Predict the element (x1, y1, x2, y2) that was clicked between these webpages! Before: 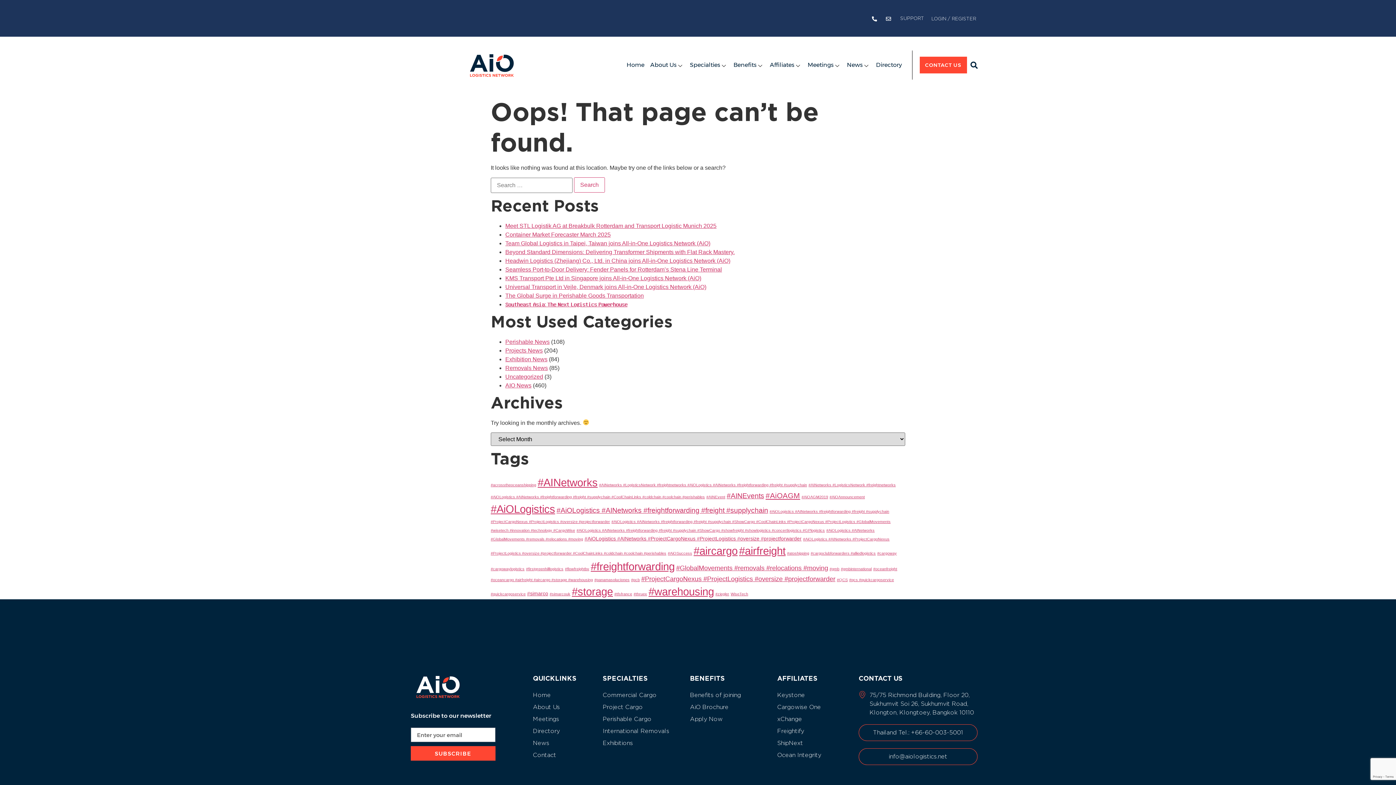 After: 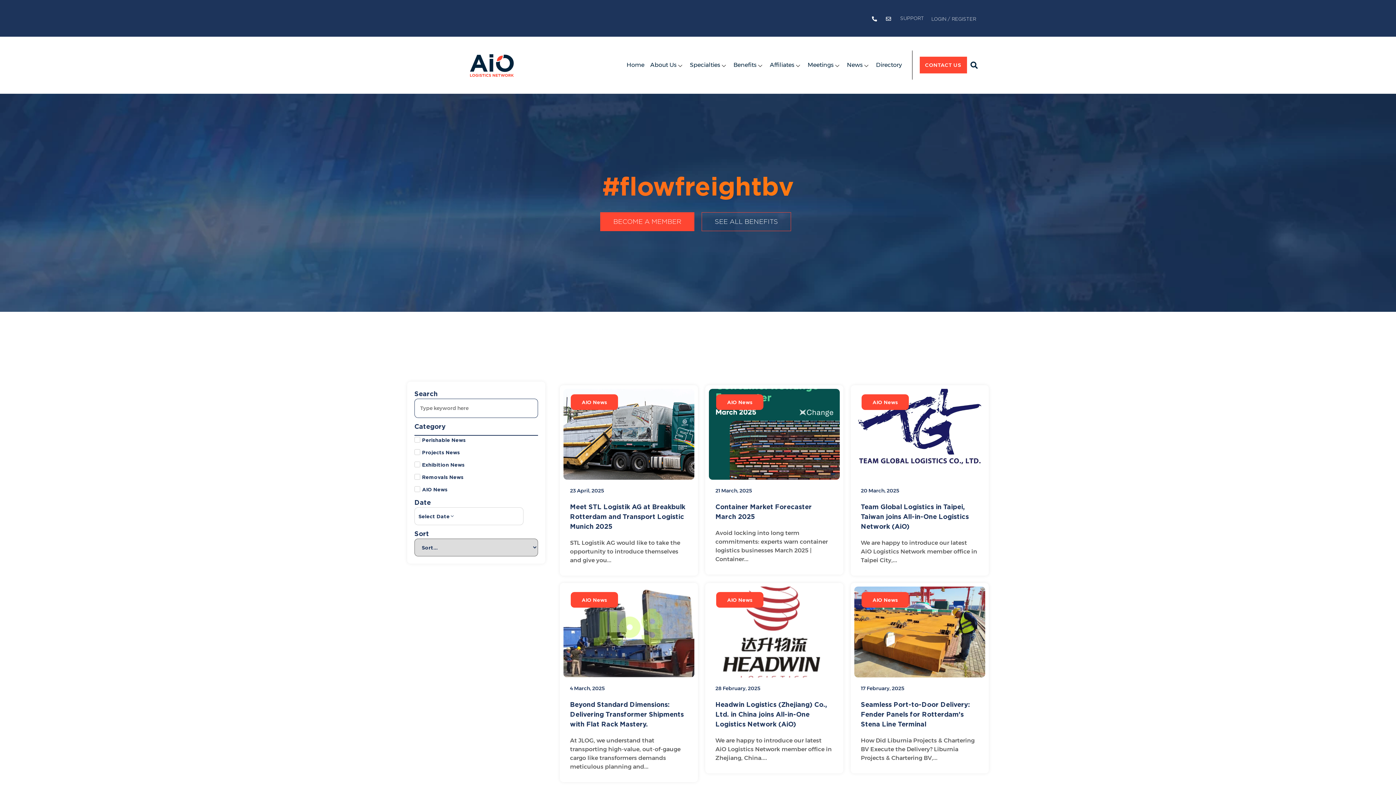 Action: label: #flowfreightbv (1 item) bbox: (565, 566, 589, 571)